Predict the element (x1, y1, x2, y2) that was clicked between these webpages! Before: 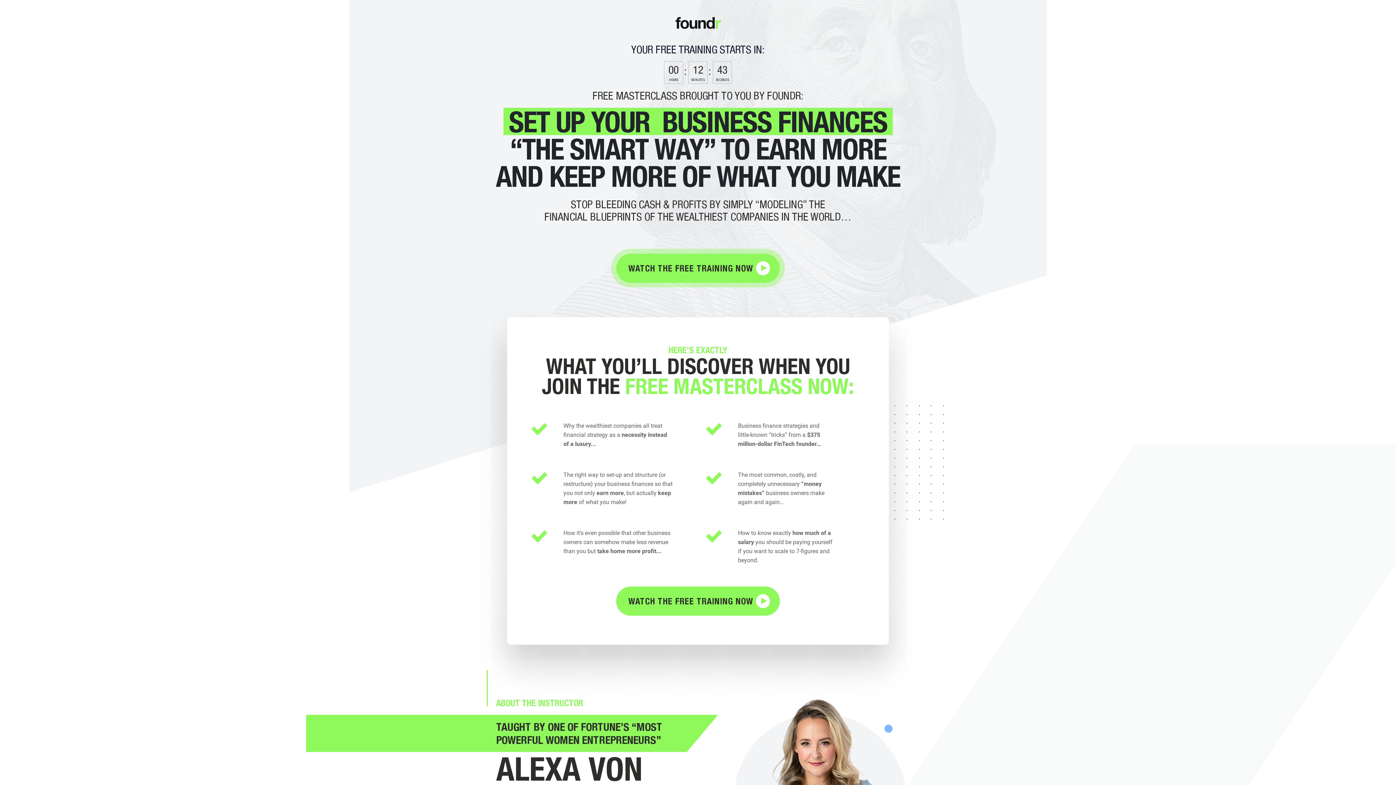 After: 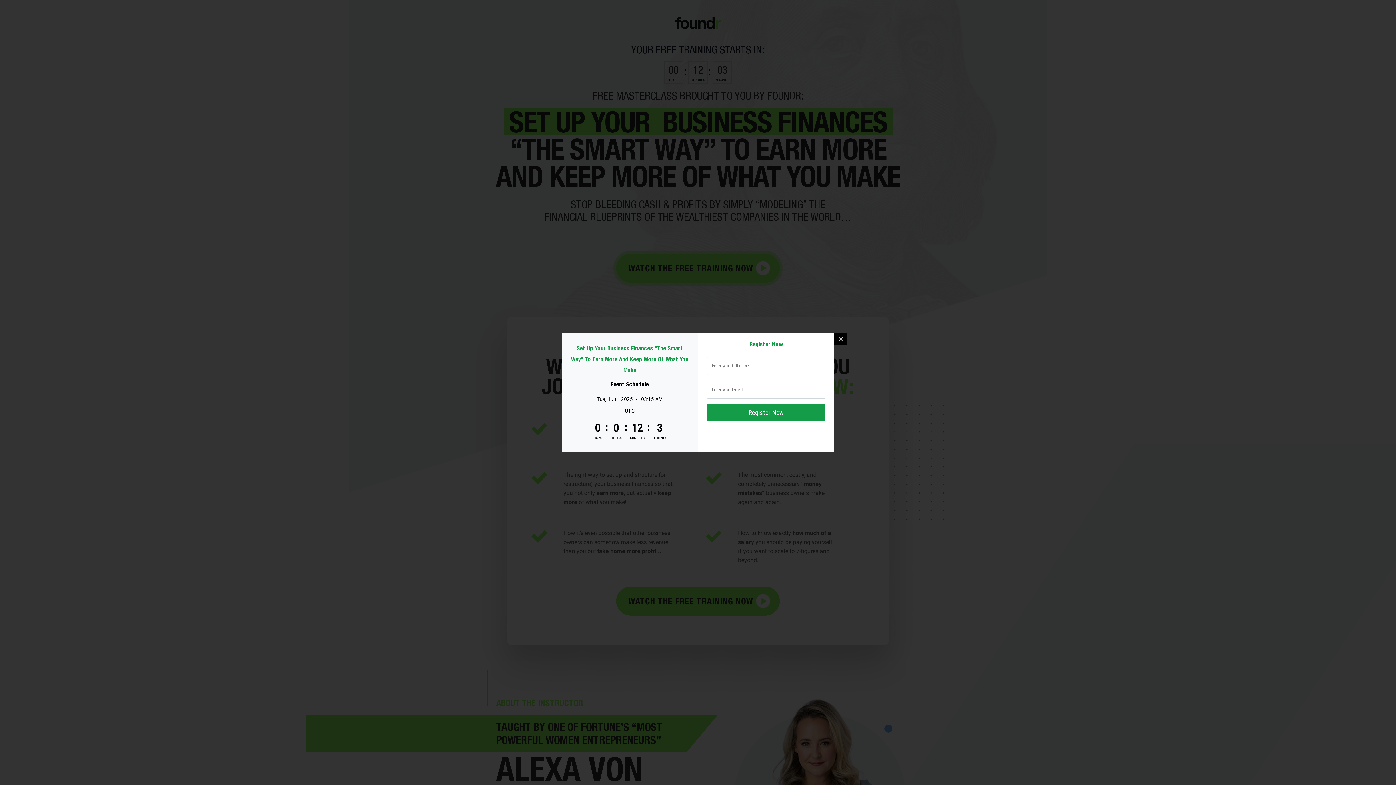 Action: bbox: (616, 586, 780, 615) label: WATCH THE FREE TRAINING NOW